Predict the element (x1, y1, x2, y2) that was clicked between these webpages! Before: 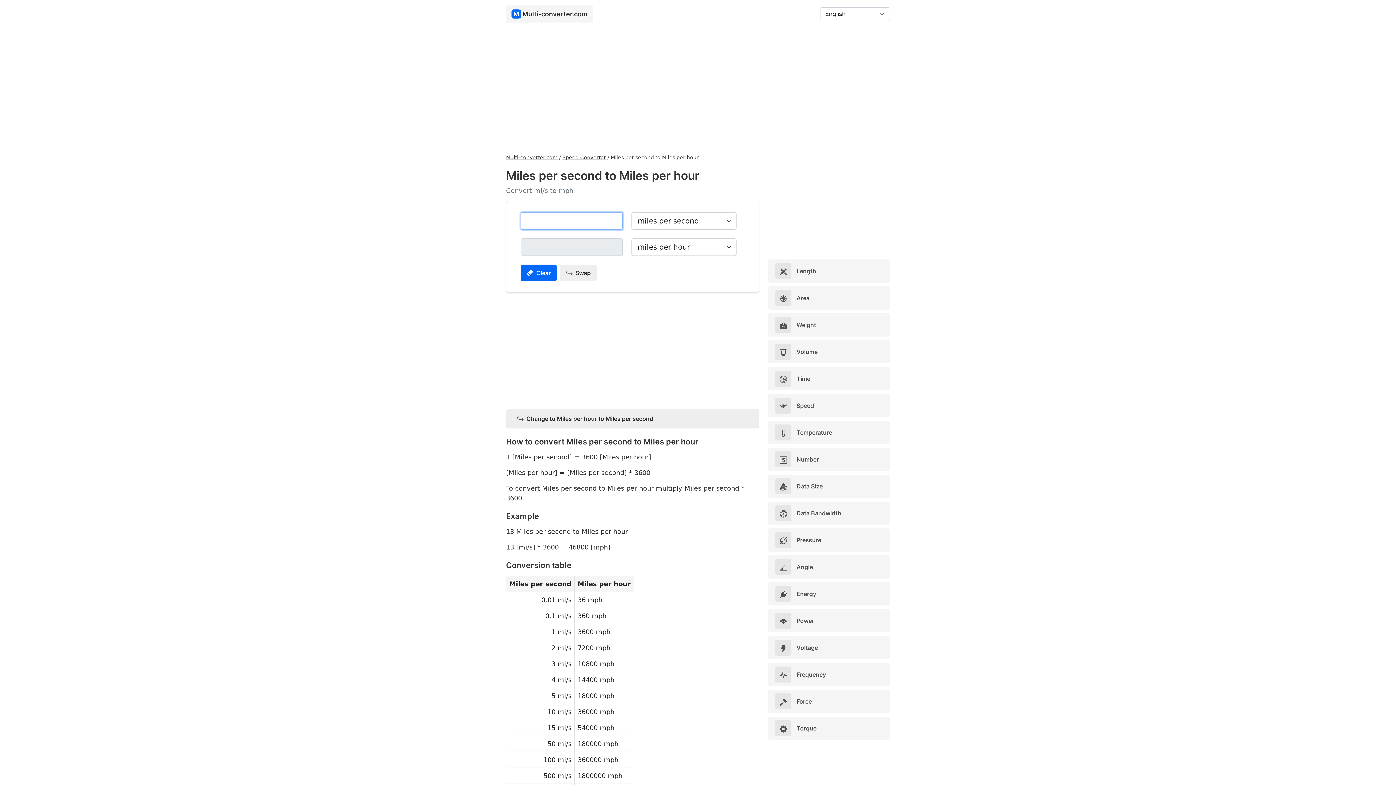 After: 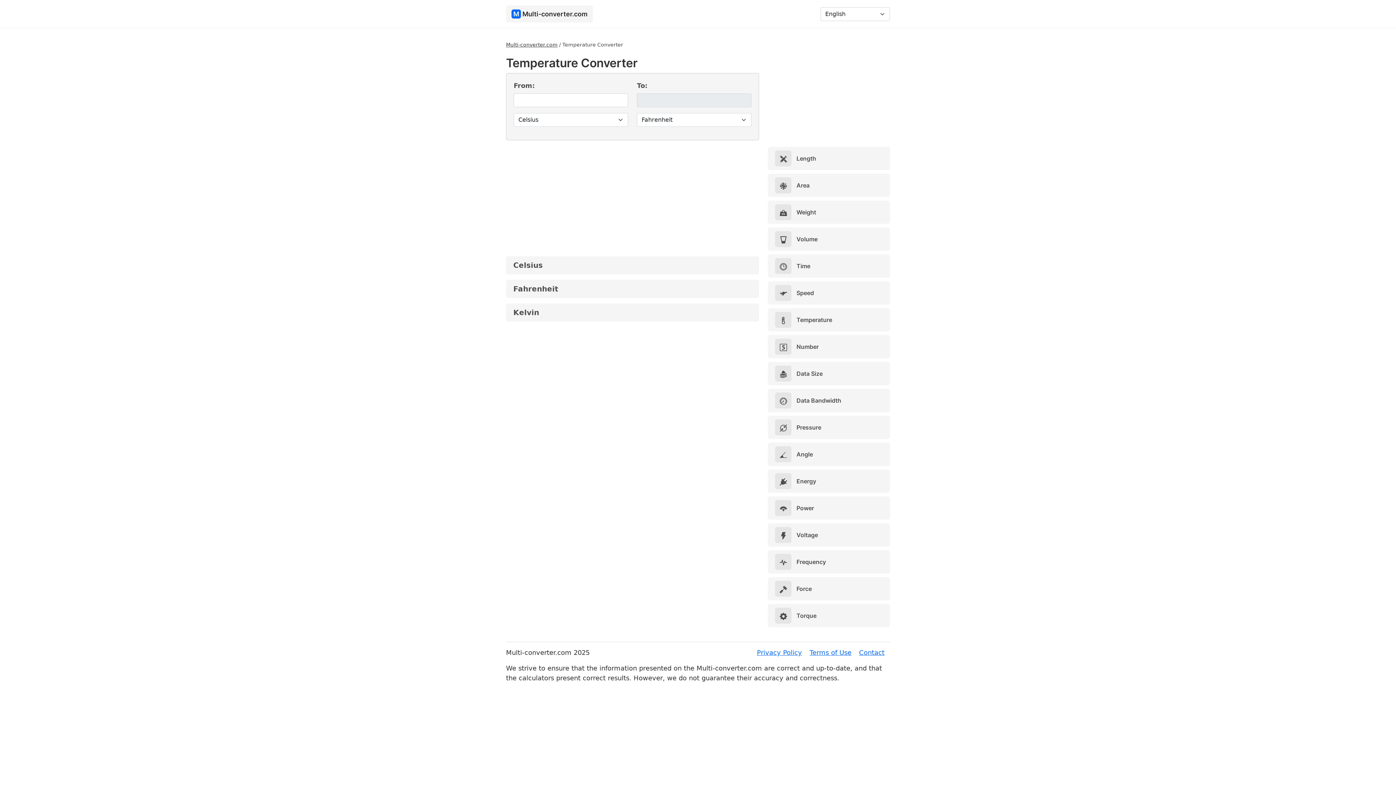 Action: bbox: (768, 421, 890, 444) label:  Temperature